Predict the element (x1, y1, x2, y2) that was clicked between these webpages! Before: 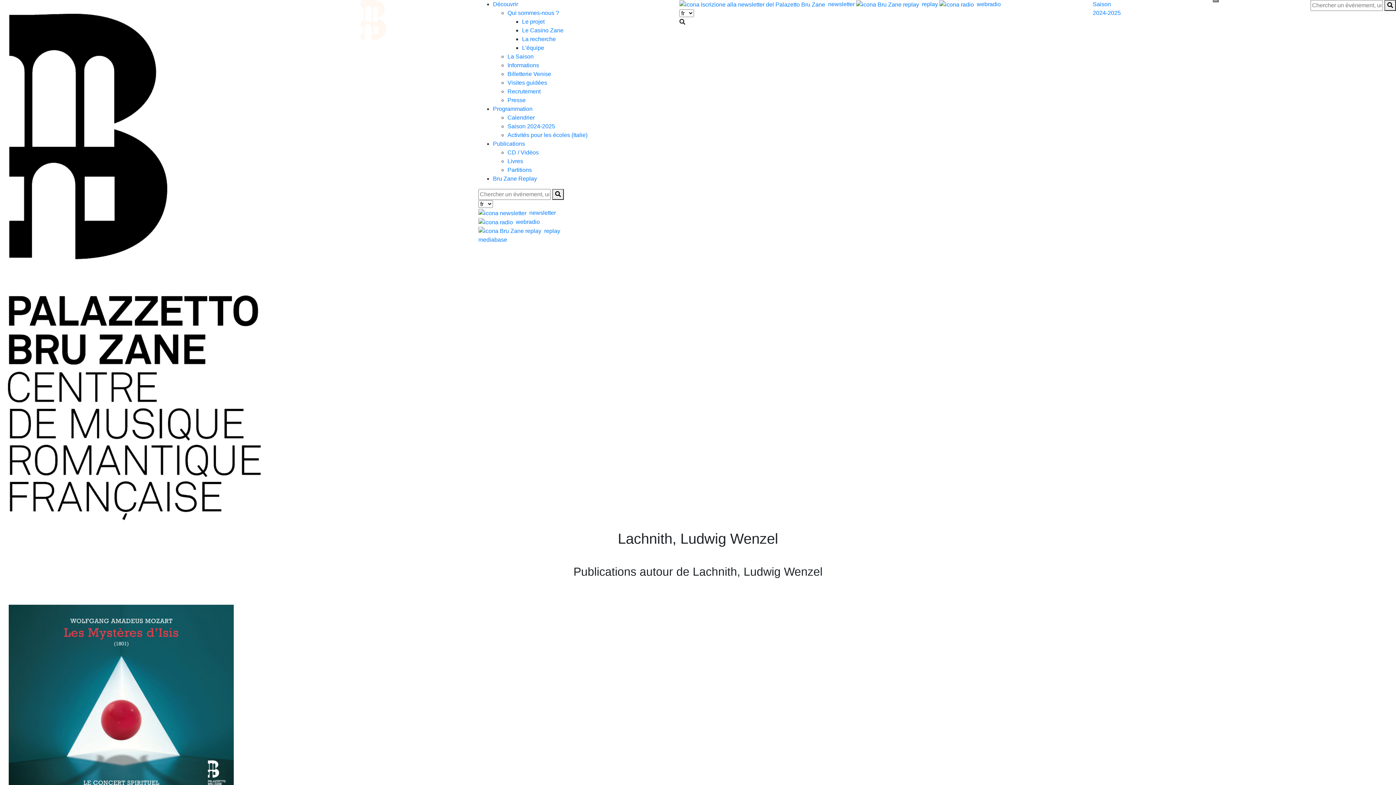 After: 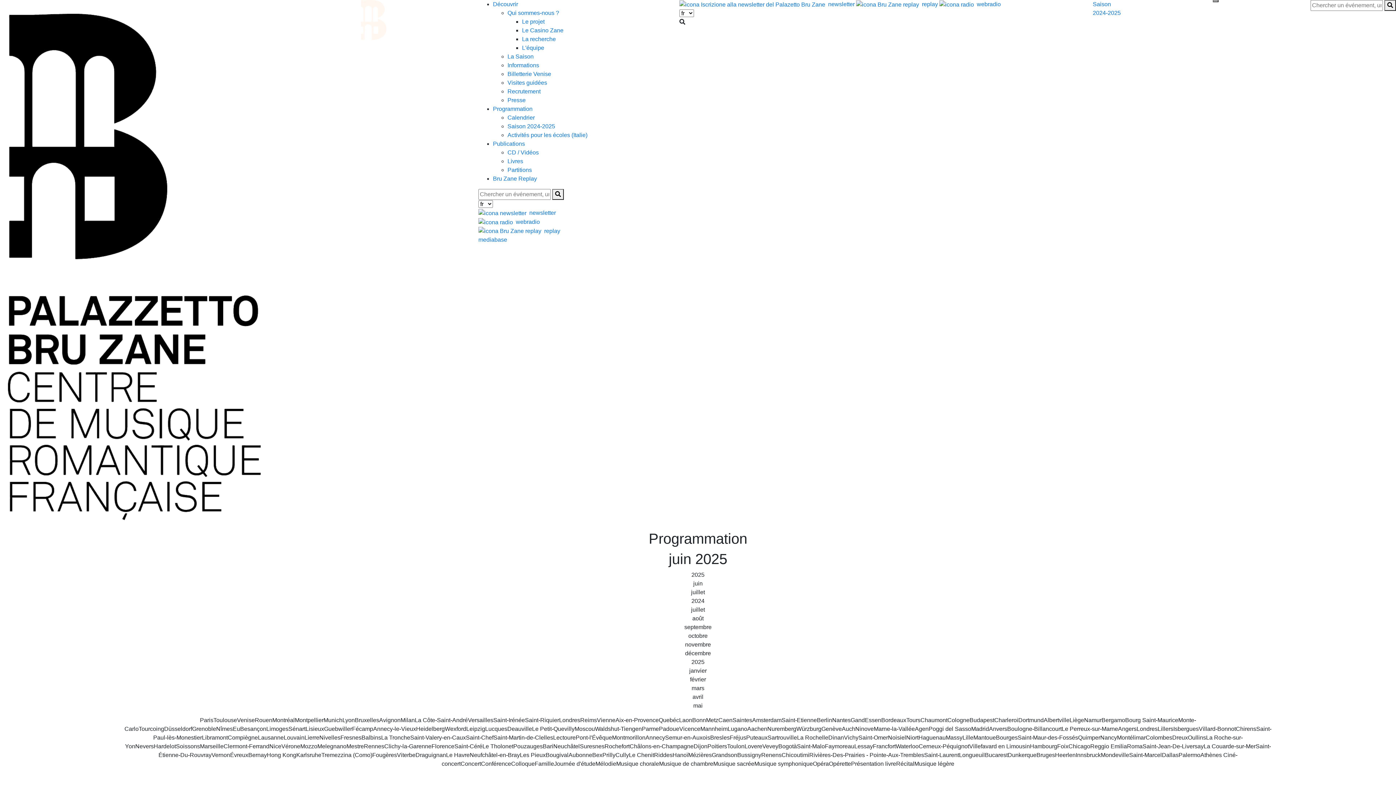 Action: bbox: (507, 114, 534, 120) label: Calendrier